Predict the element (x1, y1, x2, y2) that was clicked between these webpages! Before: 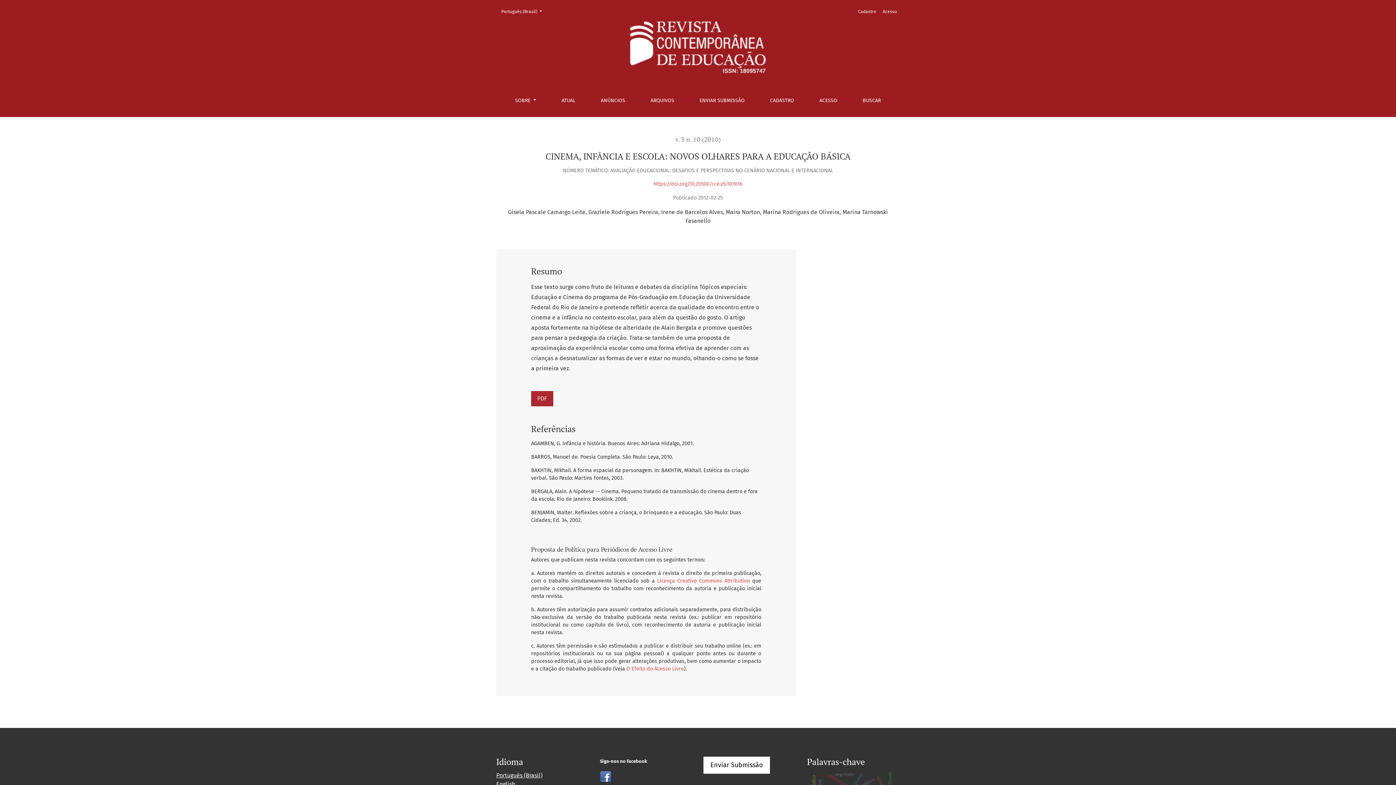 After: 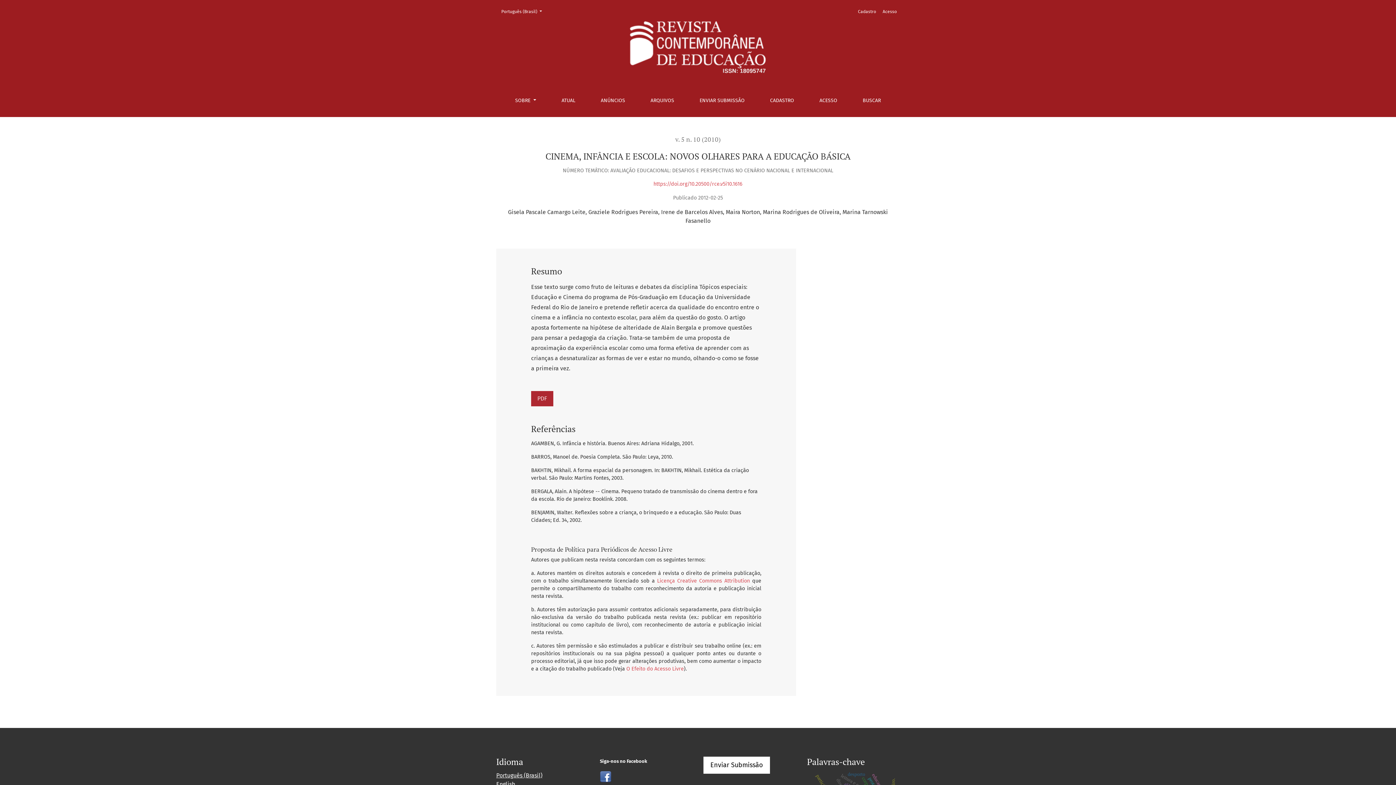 Action: bbox: (496, 772, 542, 779) label: Português (Brasil)